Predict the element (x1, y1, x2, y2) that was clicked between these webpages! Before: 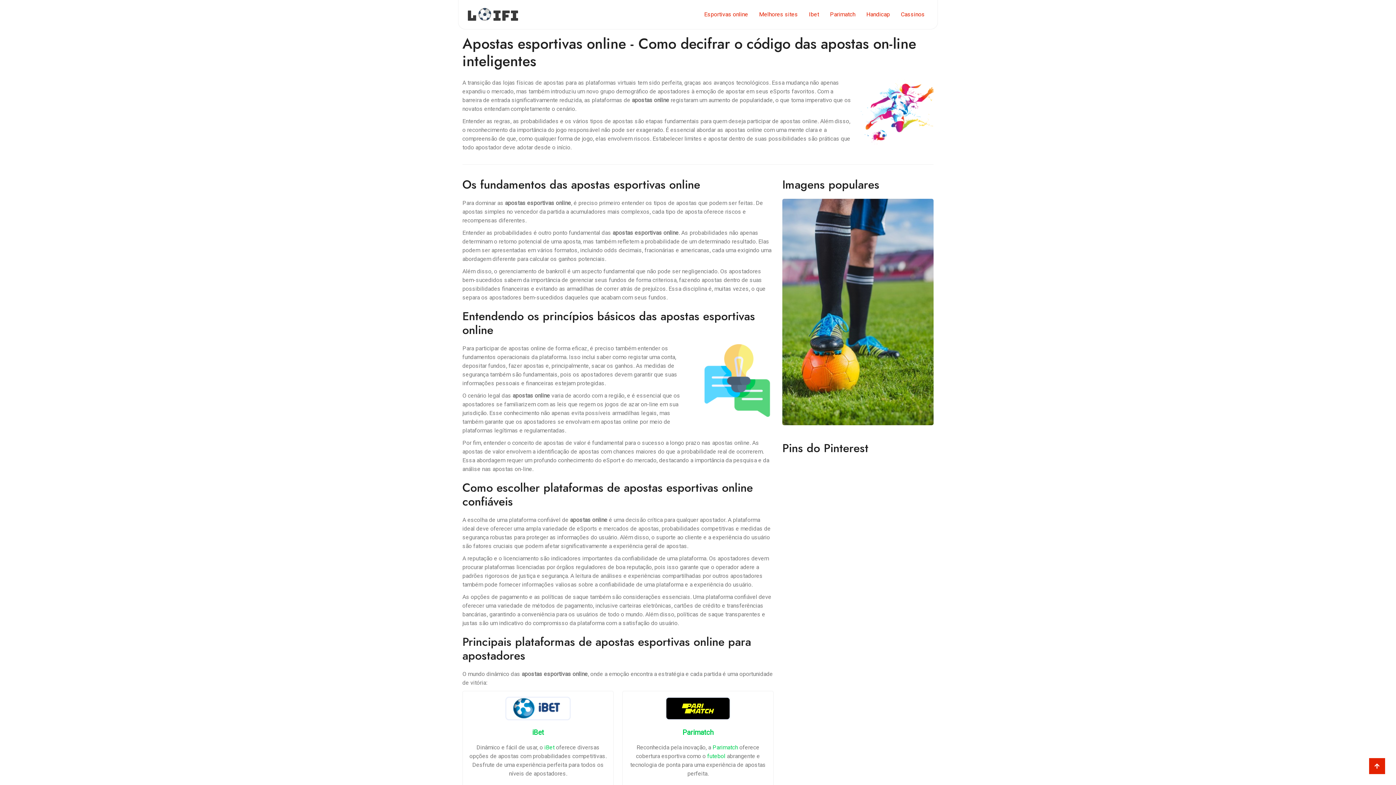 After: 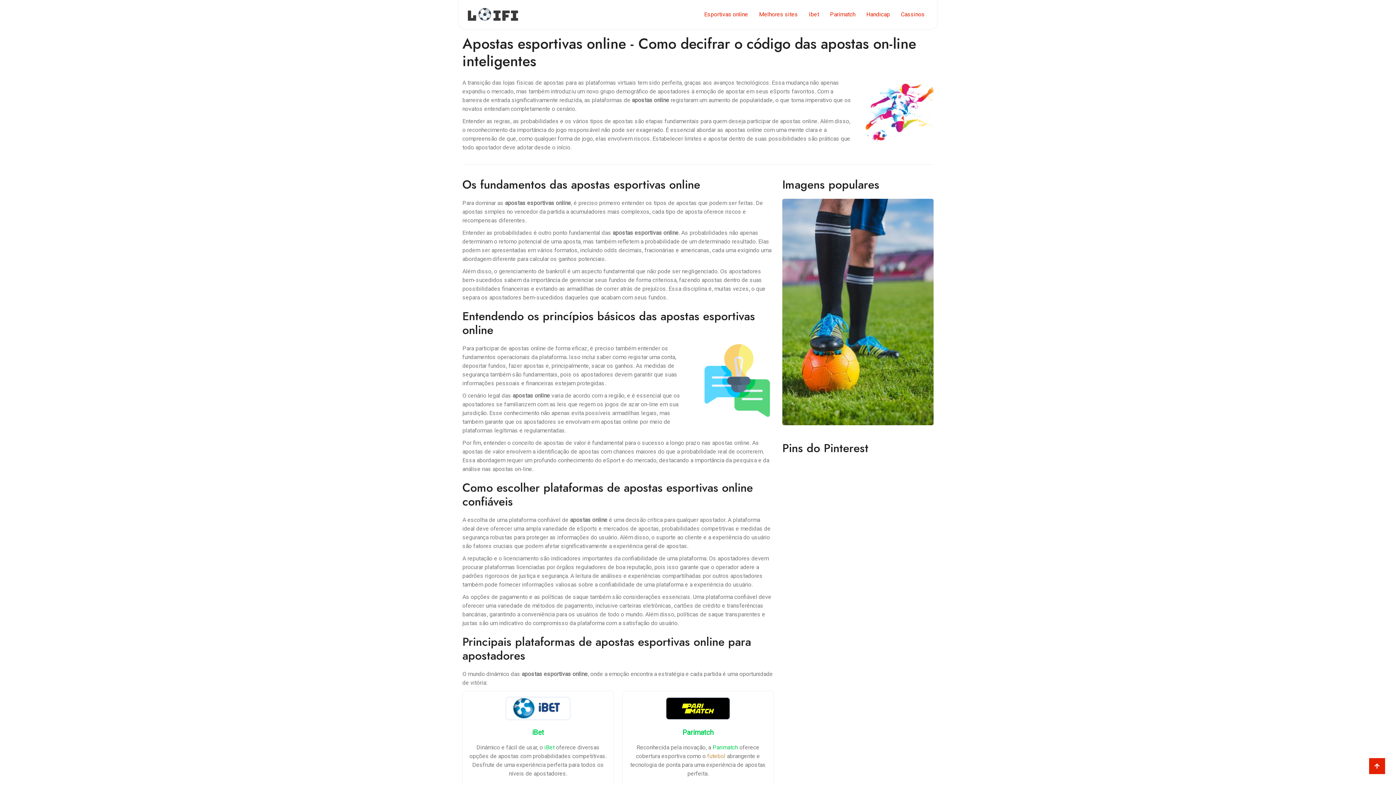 Action: bbox: (707, 753, 725, 760) label: futebol